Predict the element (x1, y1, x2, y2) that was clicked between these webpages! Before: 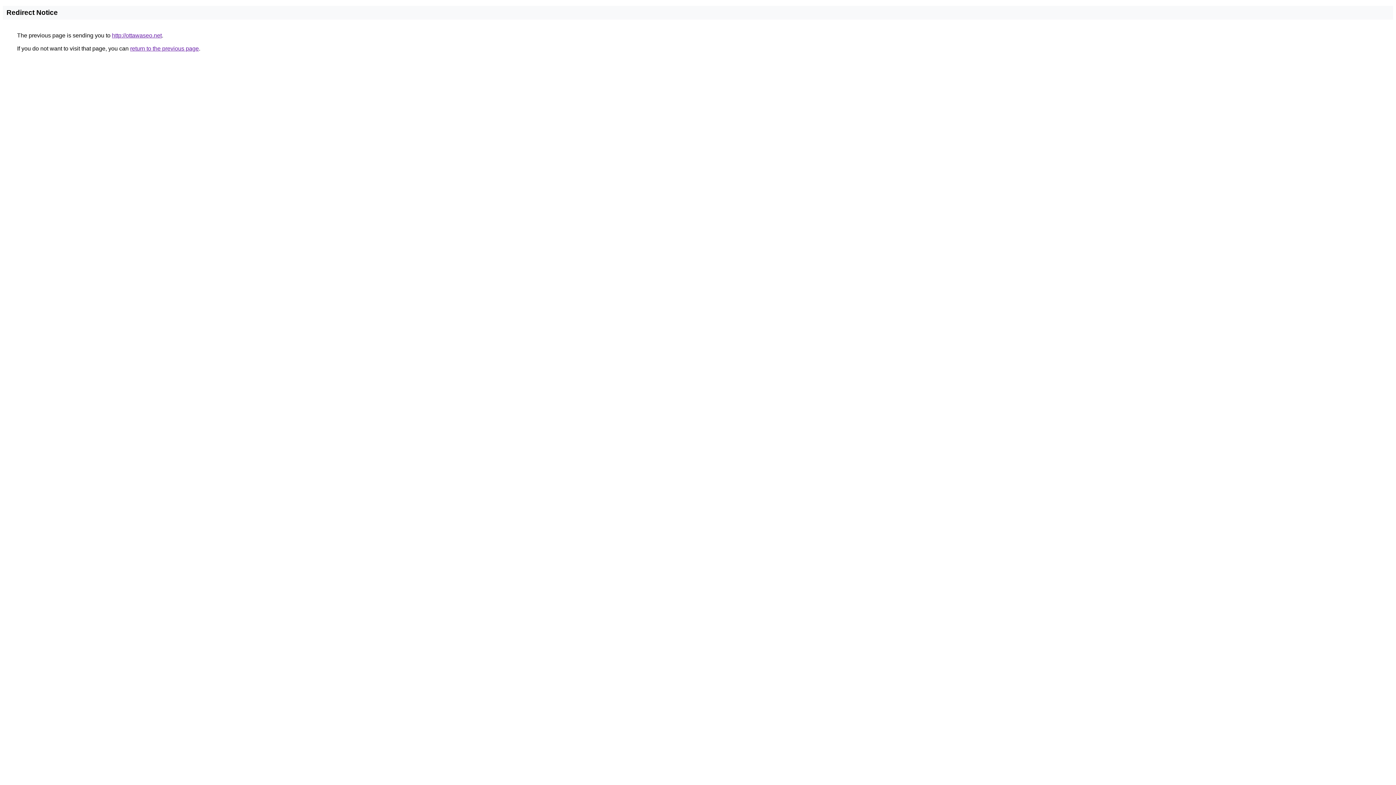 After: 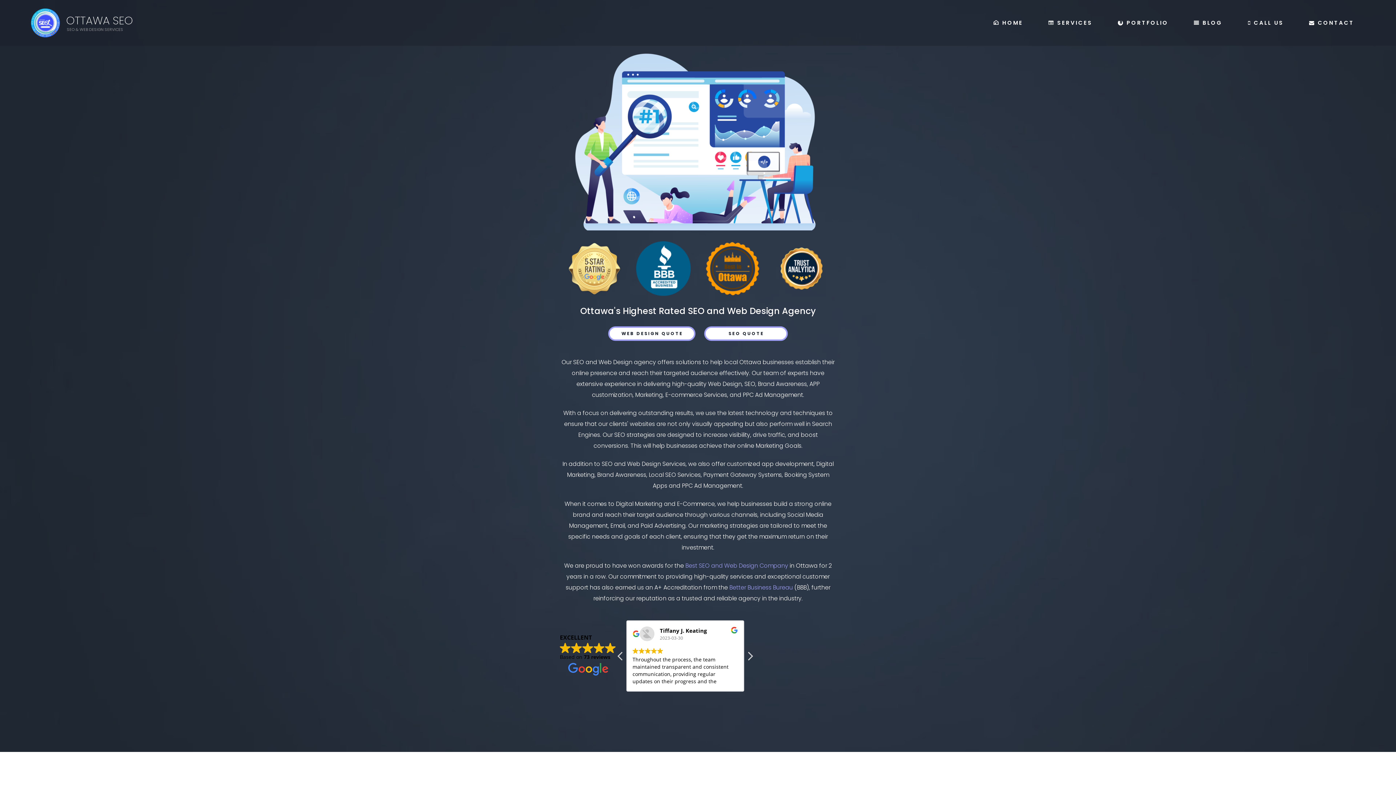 Action: label: http://ottawaseo.net bbox: (112, 32, 161, 38)